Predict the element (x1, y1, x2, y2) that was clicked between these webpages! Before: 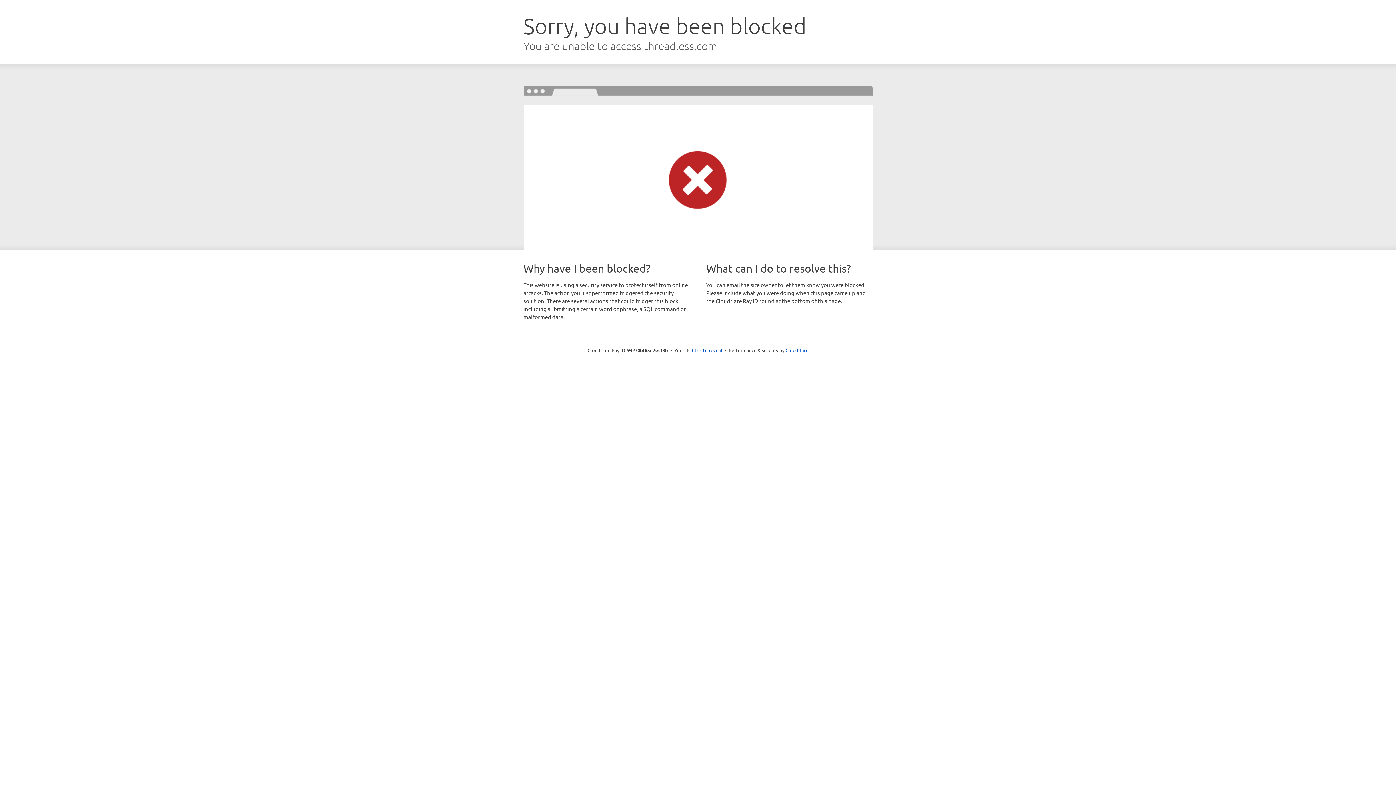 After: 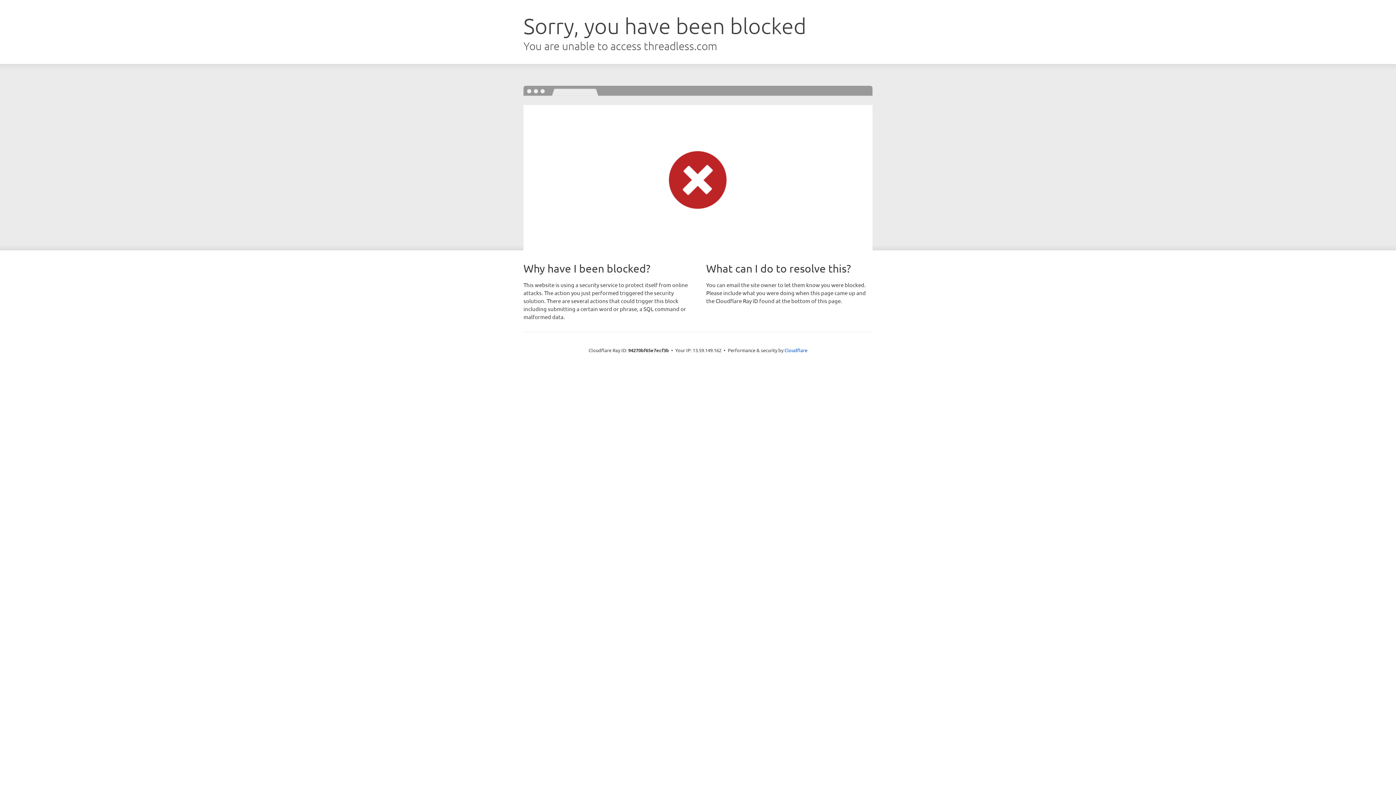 Action: label: Click to reveal bbox: (692, 346, 722, 353)